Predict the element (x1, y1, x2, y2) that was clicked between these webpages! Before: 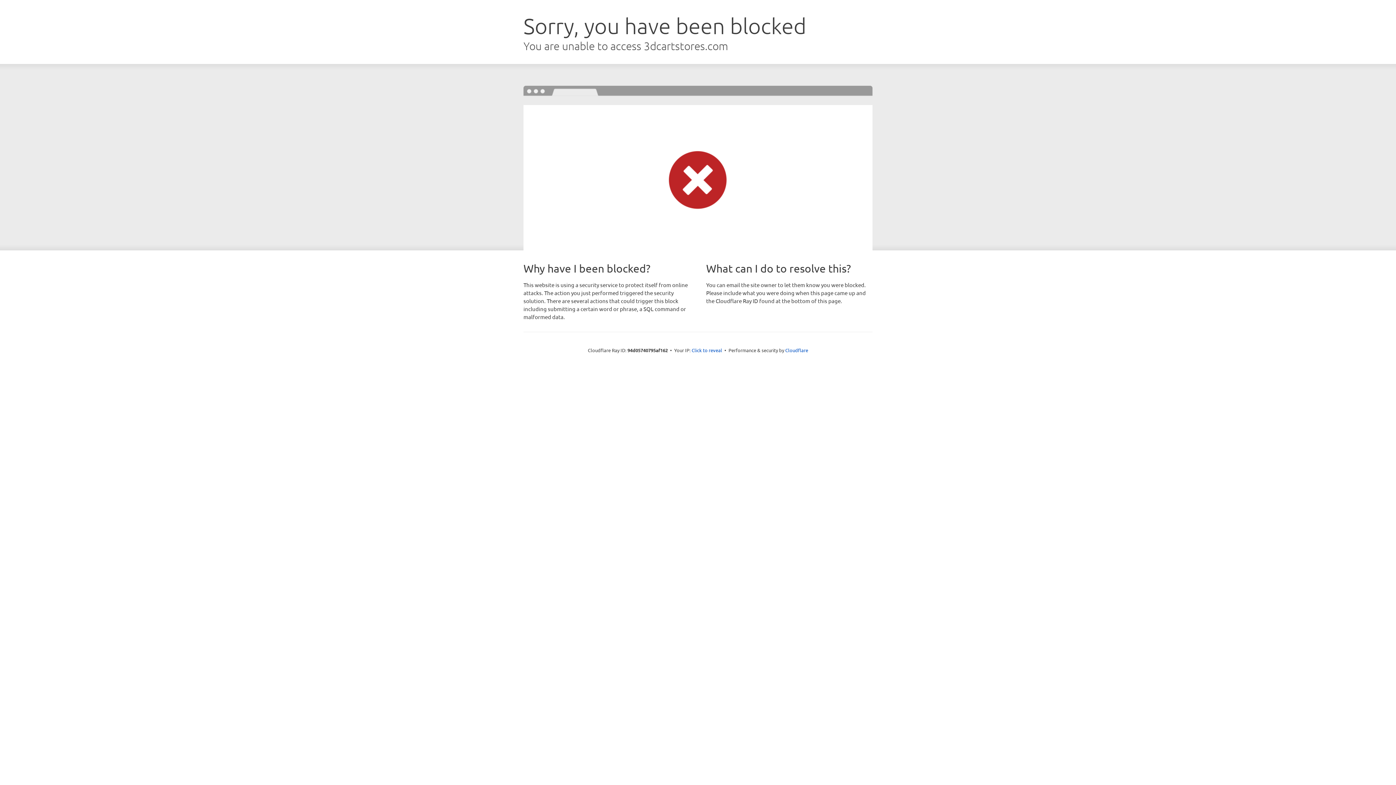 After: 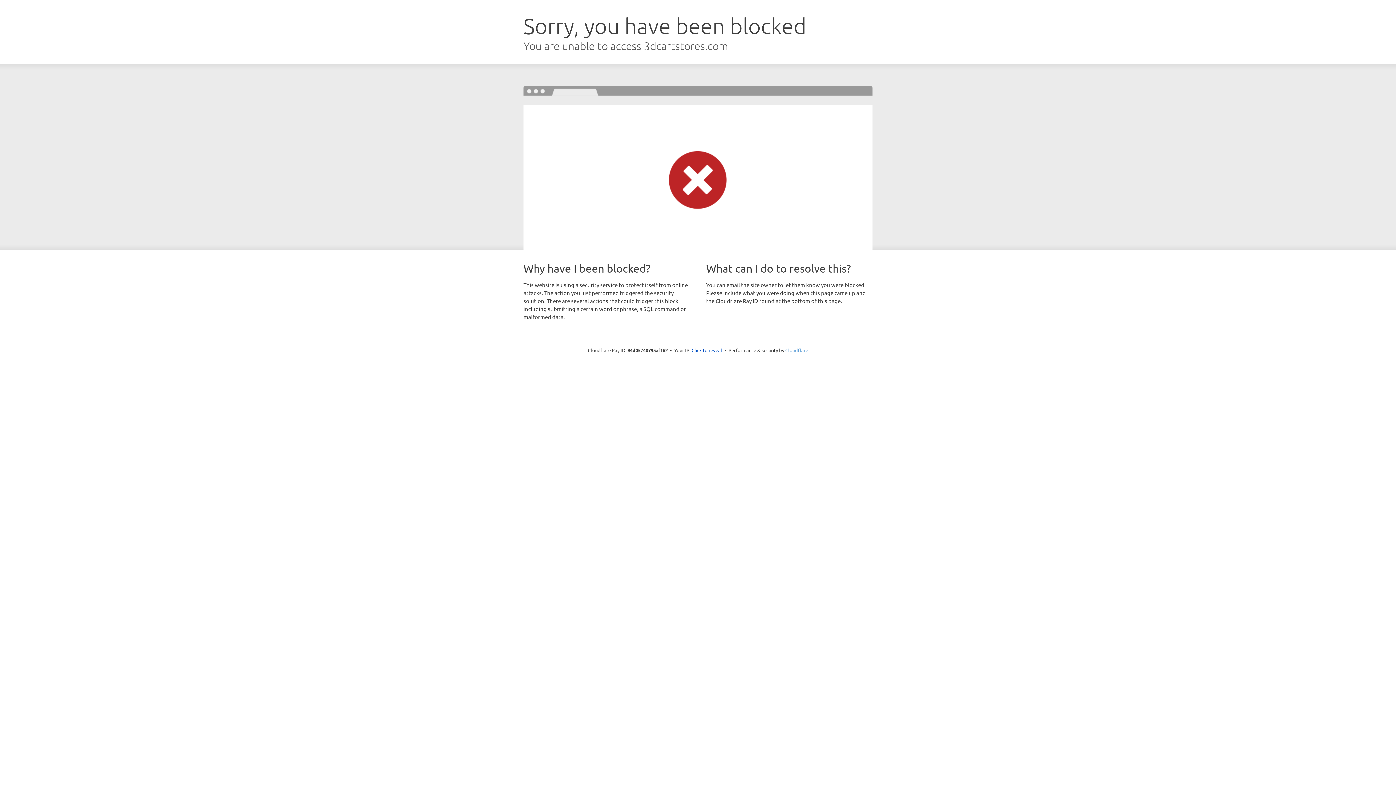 Action: bbox: (785, 347, 808, 353) label: Cloudflare